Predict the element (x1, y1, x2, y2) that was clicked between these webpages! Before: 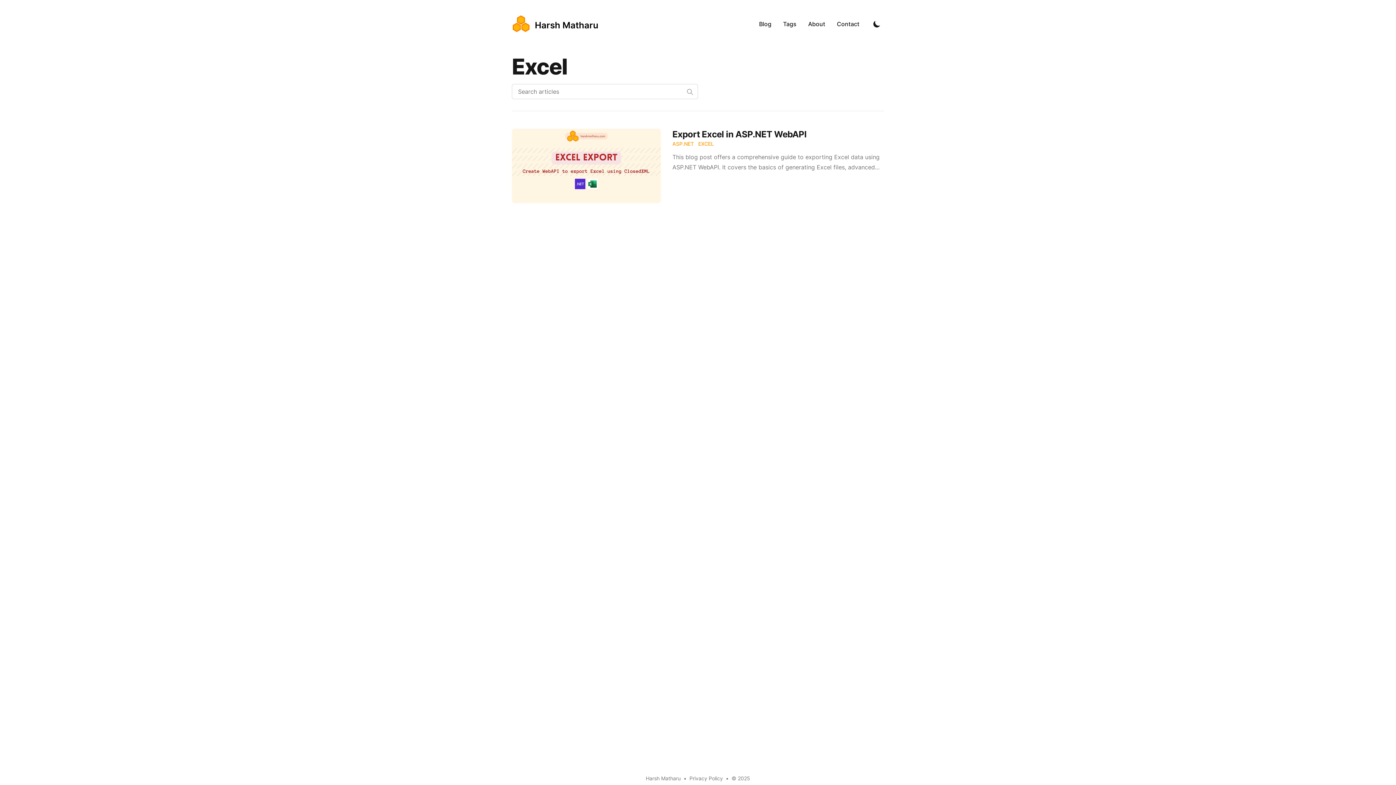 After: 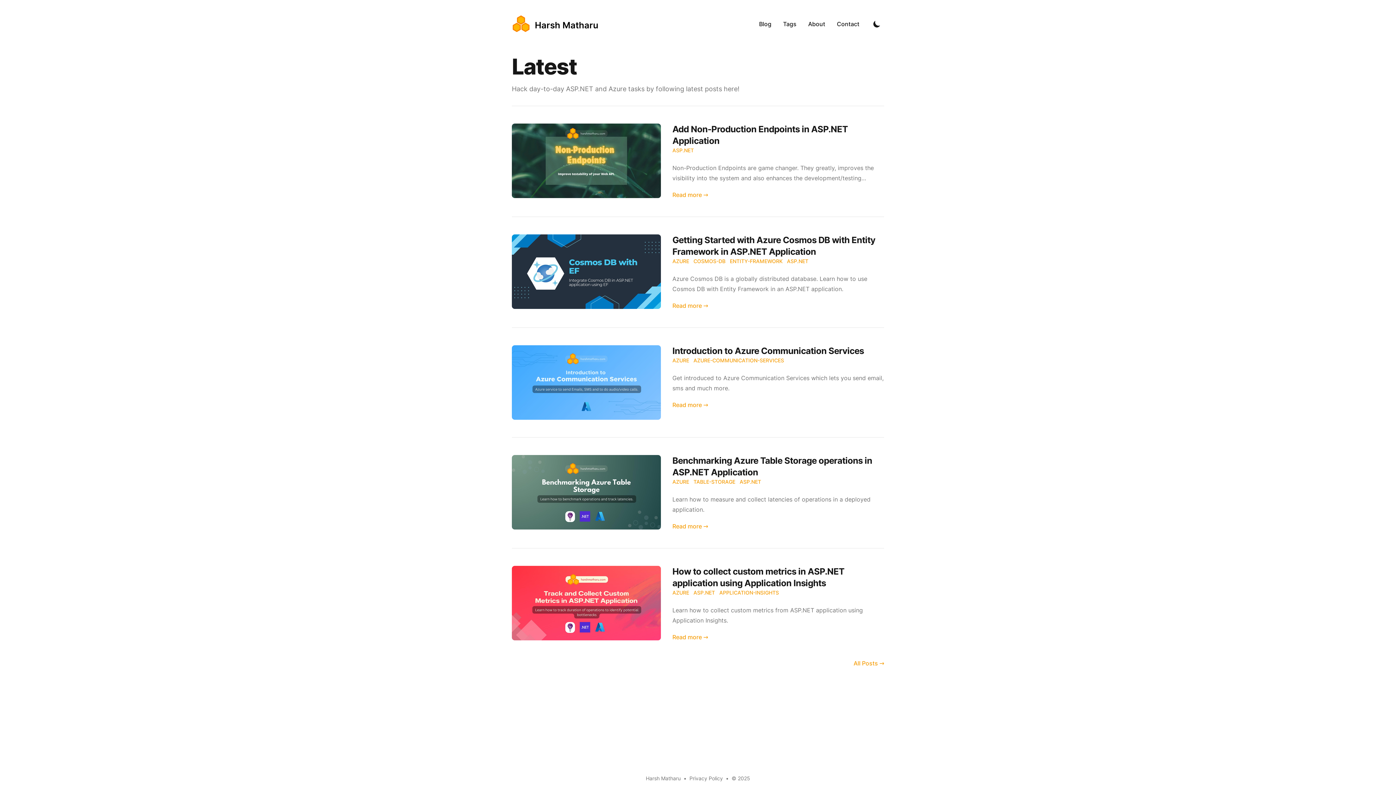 Action: bbox: (512, 14, 598, 33) label: Harsh Matharu